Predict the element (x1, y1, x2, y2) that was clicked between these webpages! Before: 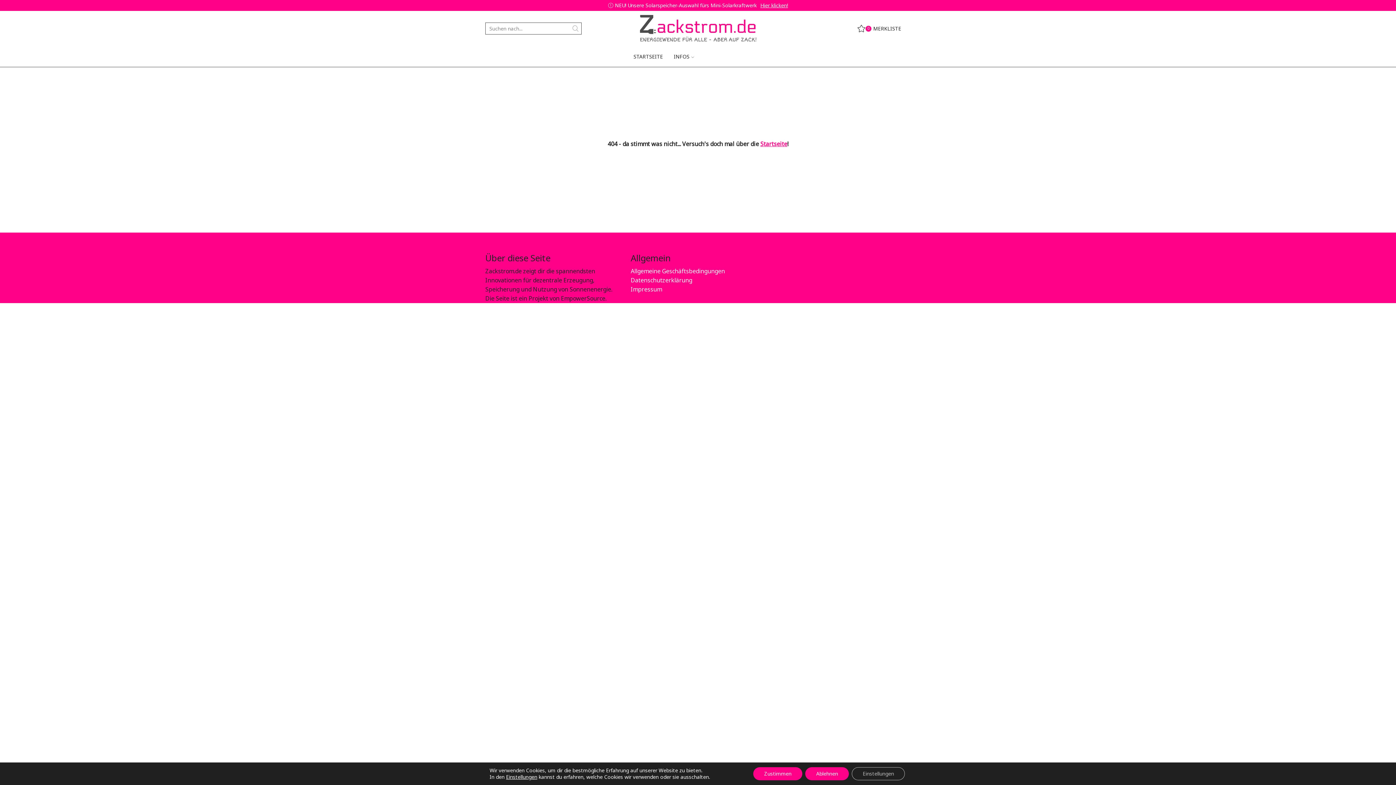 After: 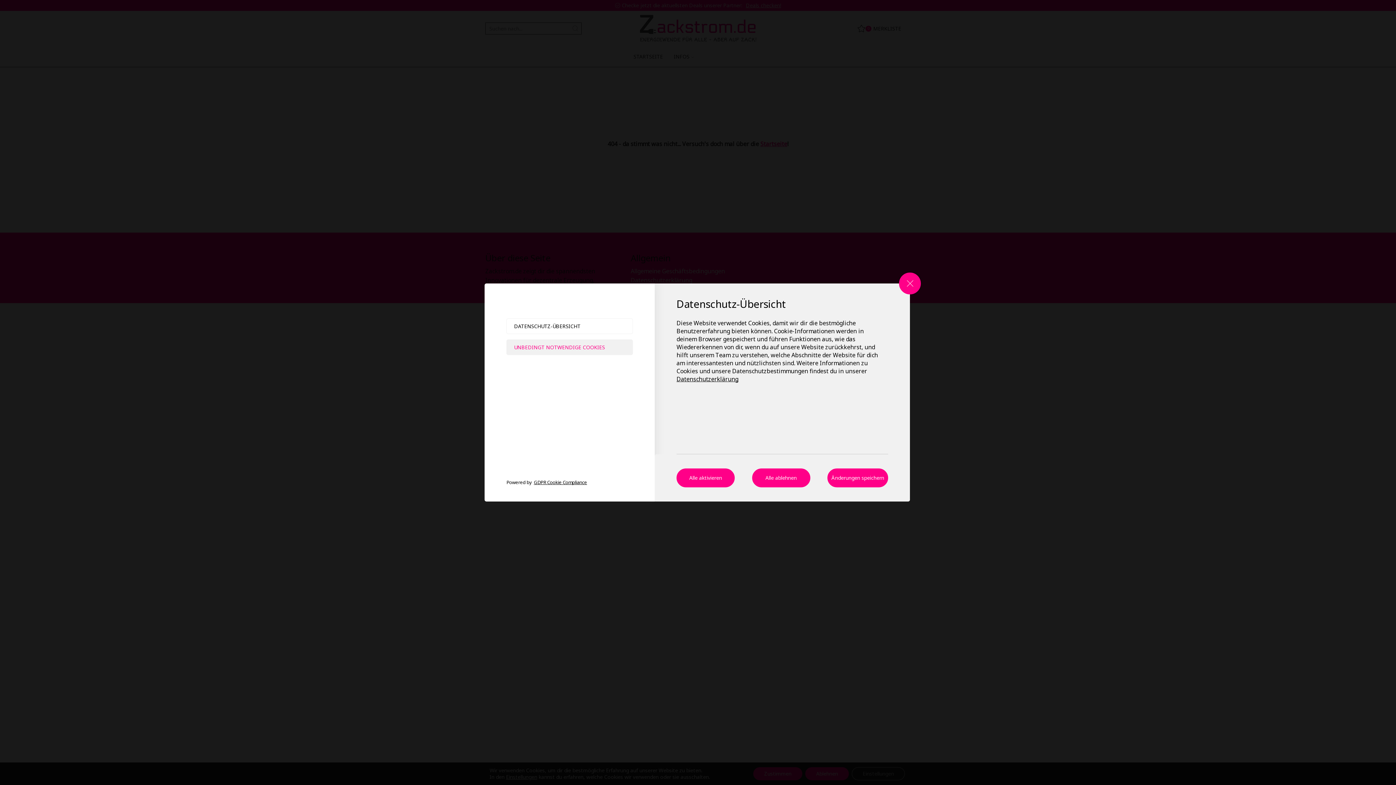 Action: bbox: (506, 774, 537, 780) label: Einstellungen